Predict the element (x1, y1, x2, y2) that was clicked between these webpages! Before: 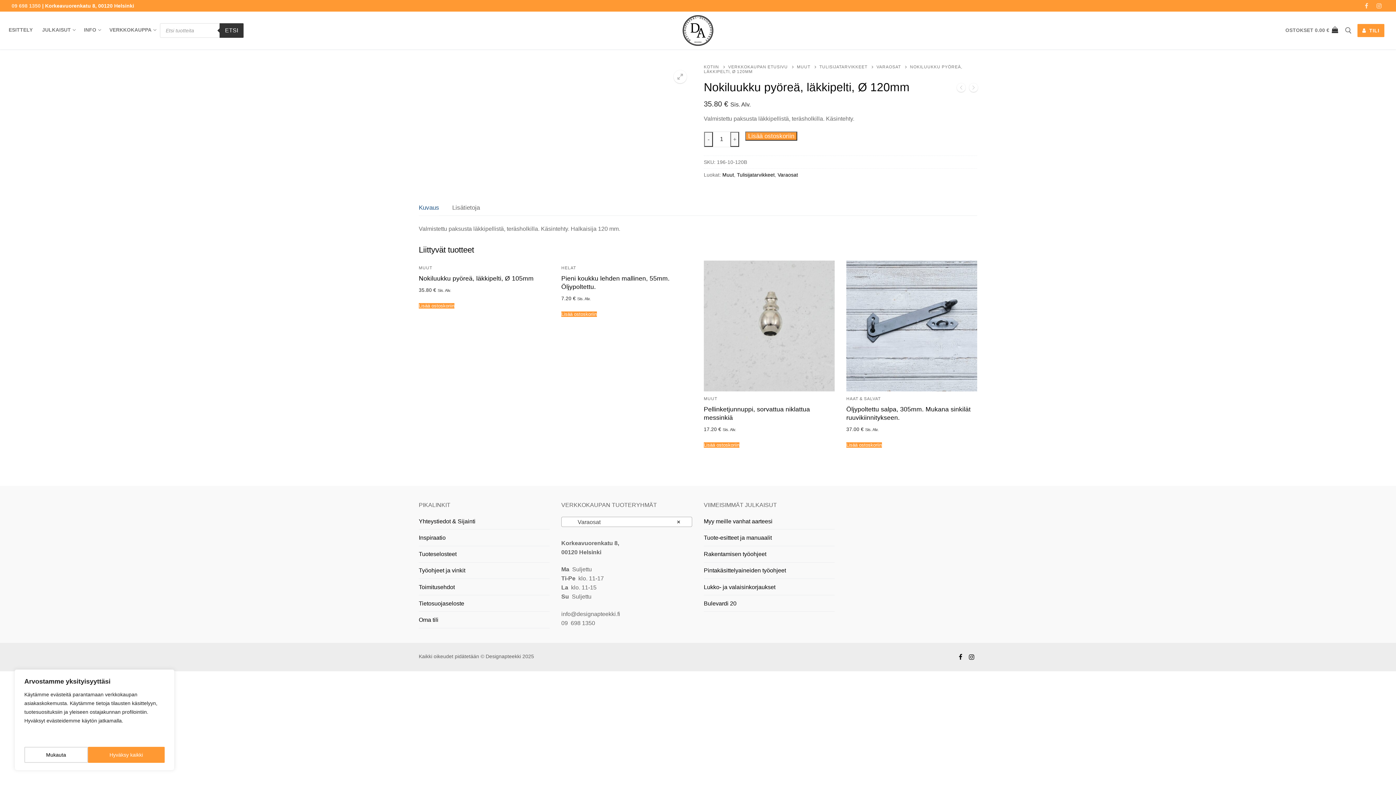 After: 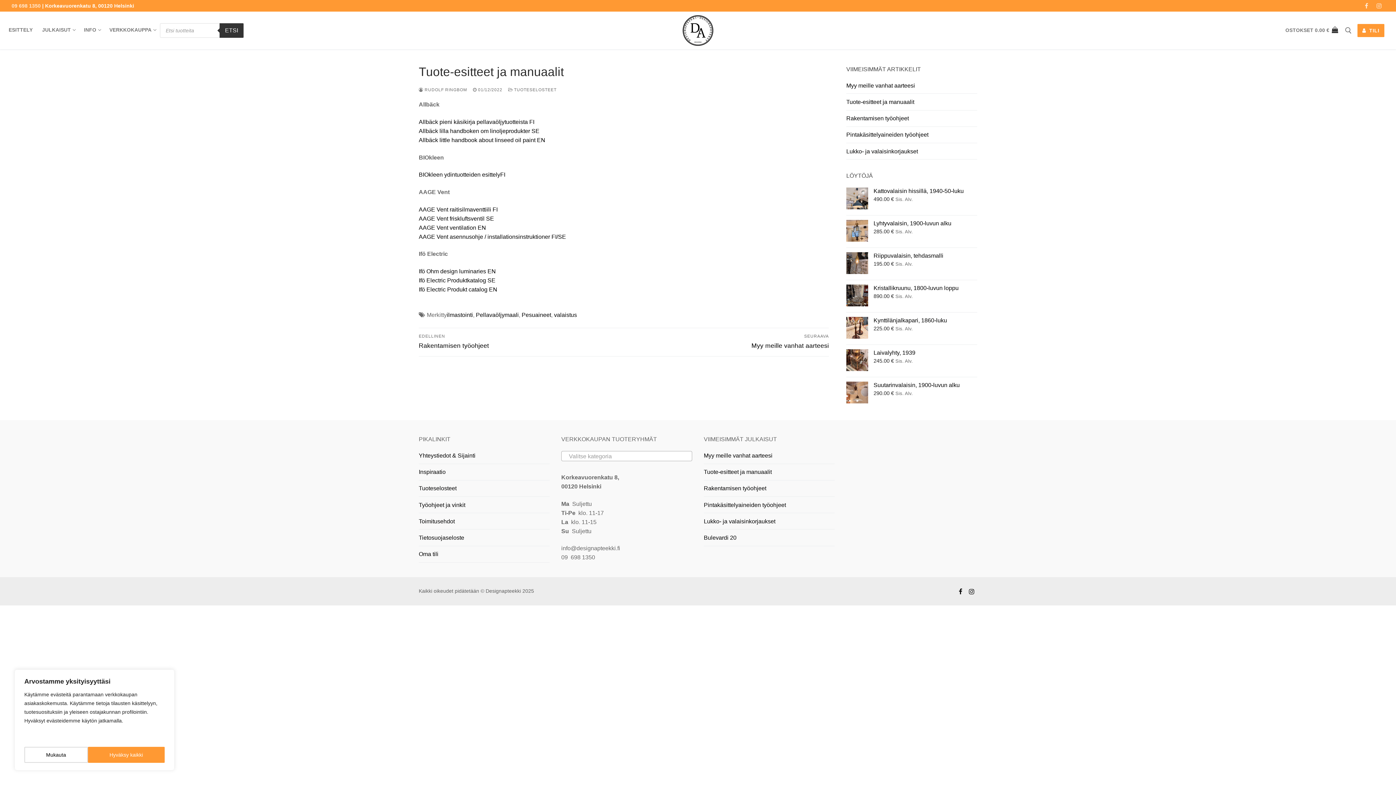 Action: label: Tuote-esitteet ja manuaalit bbox: (704, 533, 834, 546)